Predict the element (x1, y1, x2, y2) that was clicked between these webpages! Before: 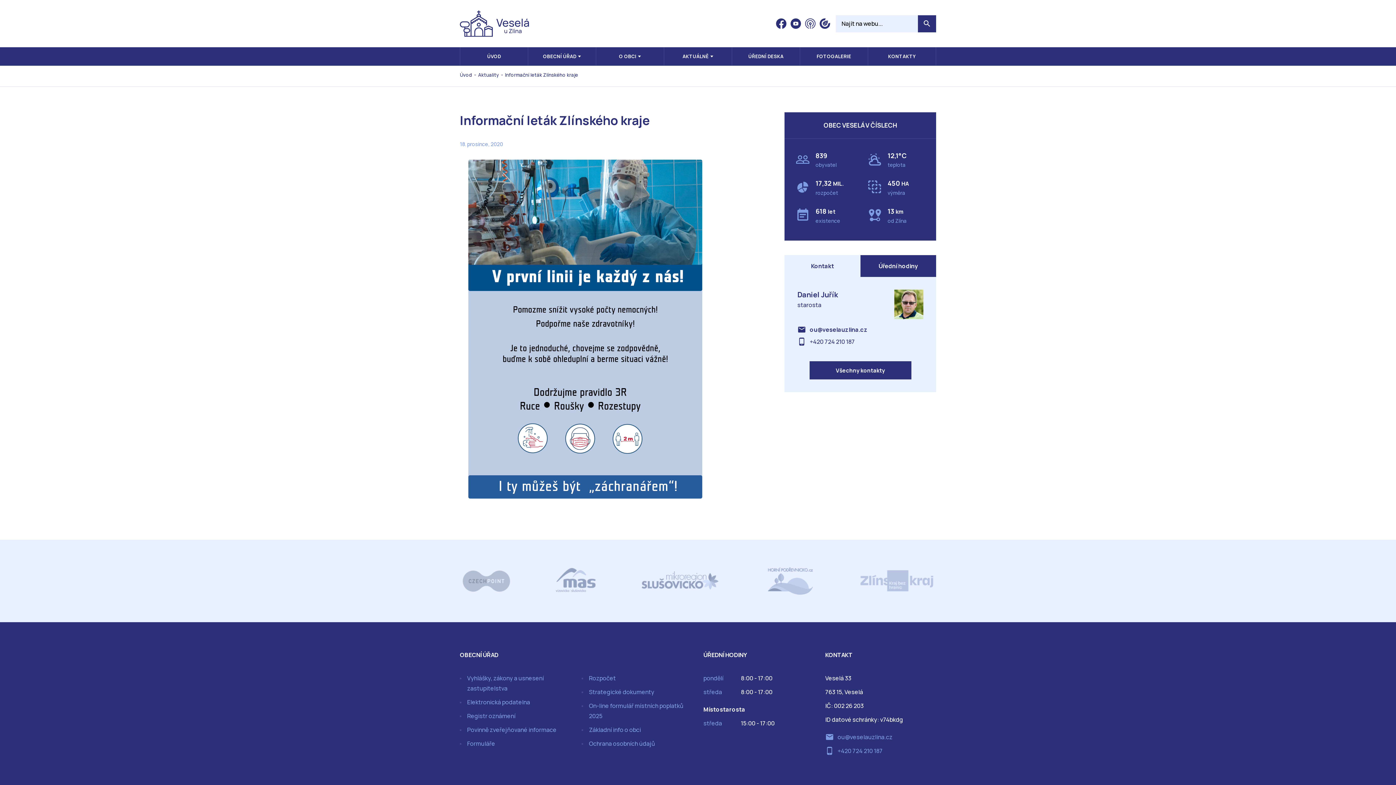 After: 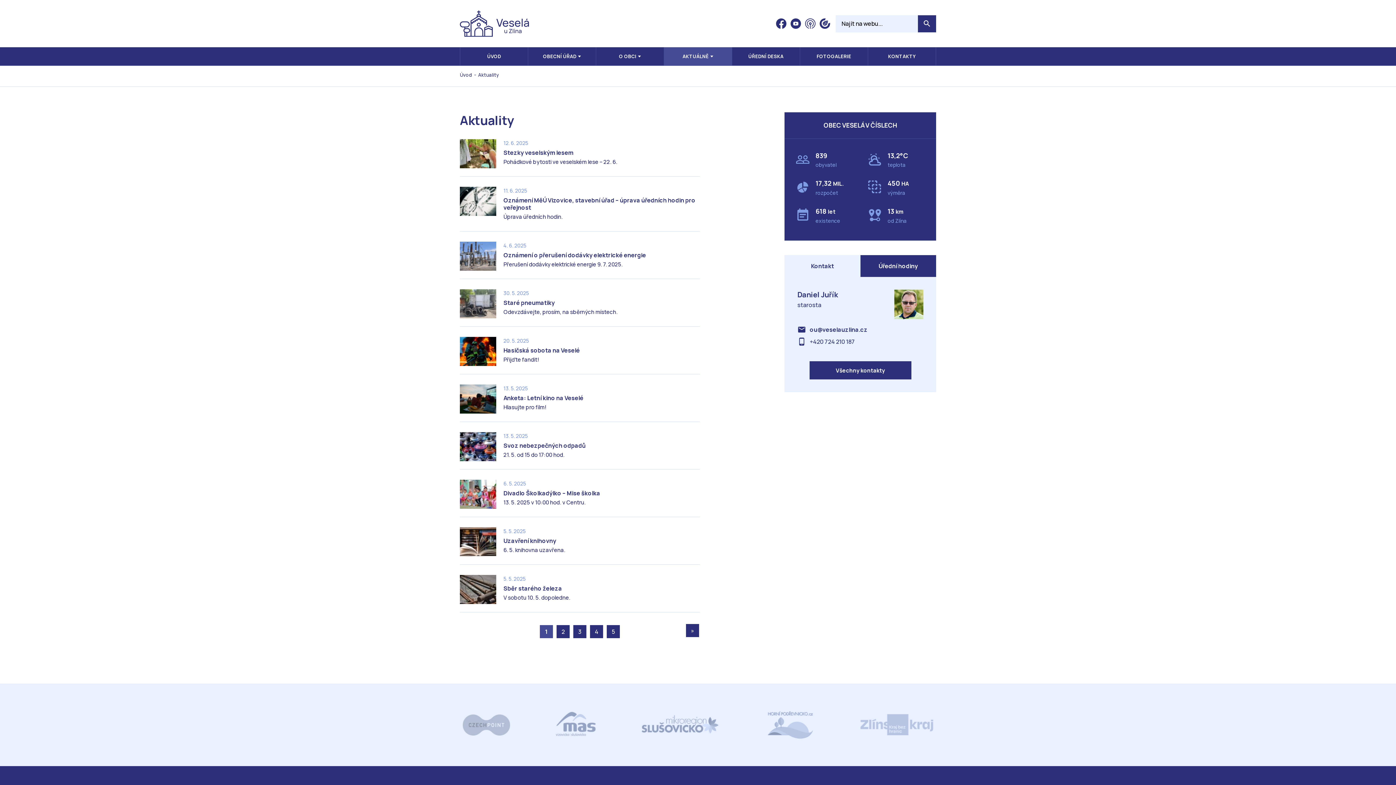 Action: bbox: (478, 71, 498, 78) label: Aktuality